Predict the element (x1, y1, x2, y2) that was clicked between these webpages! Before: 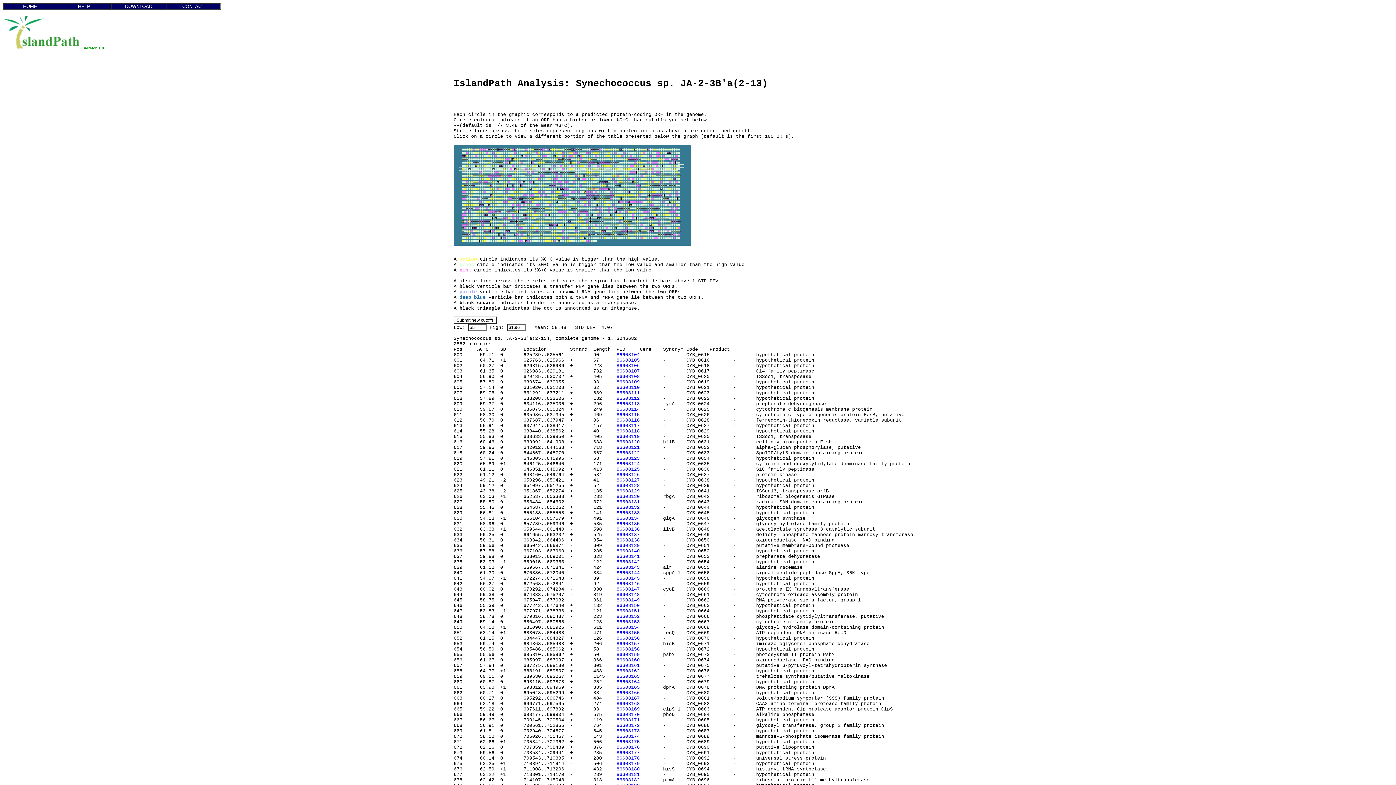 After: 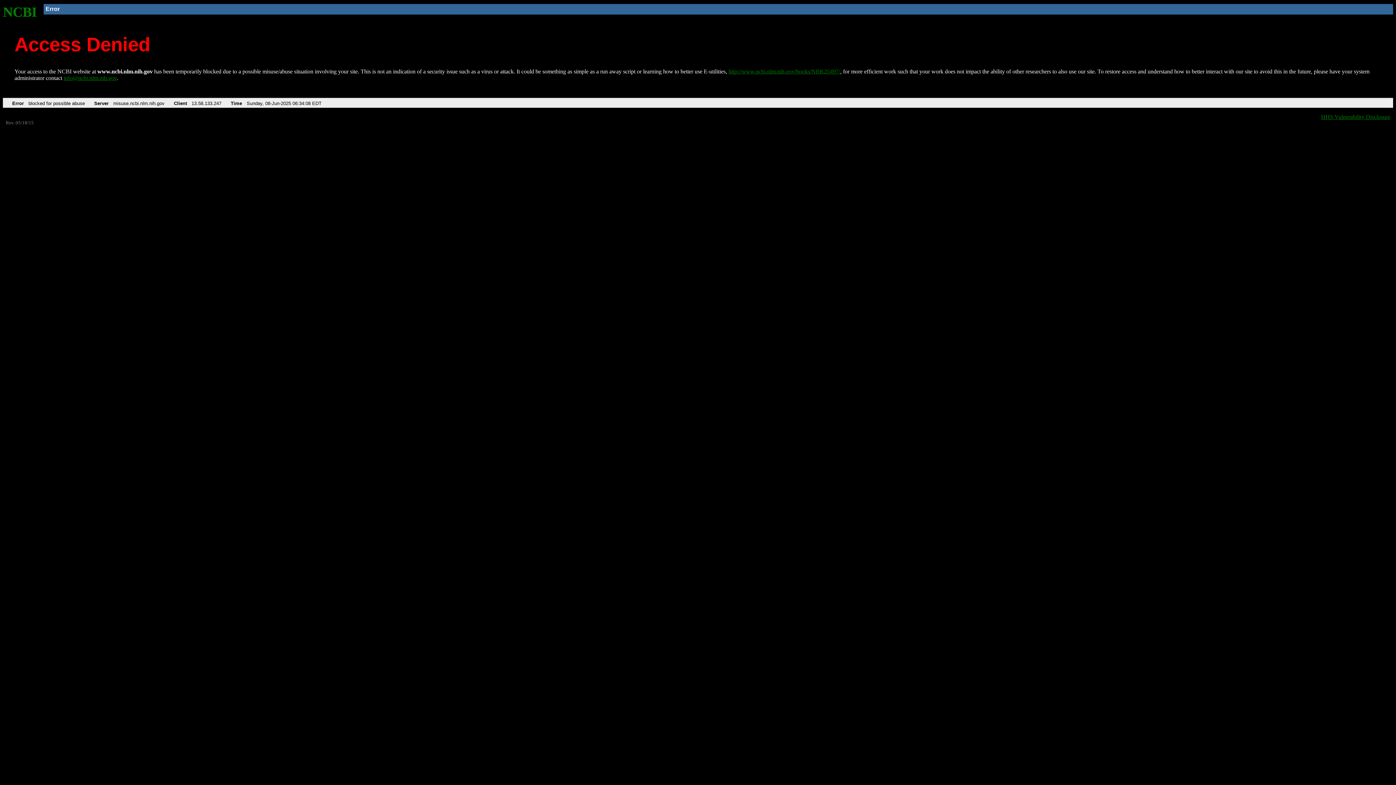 Action: label: 86608152 bbox: (616, 614, 640, 619)